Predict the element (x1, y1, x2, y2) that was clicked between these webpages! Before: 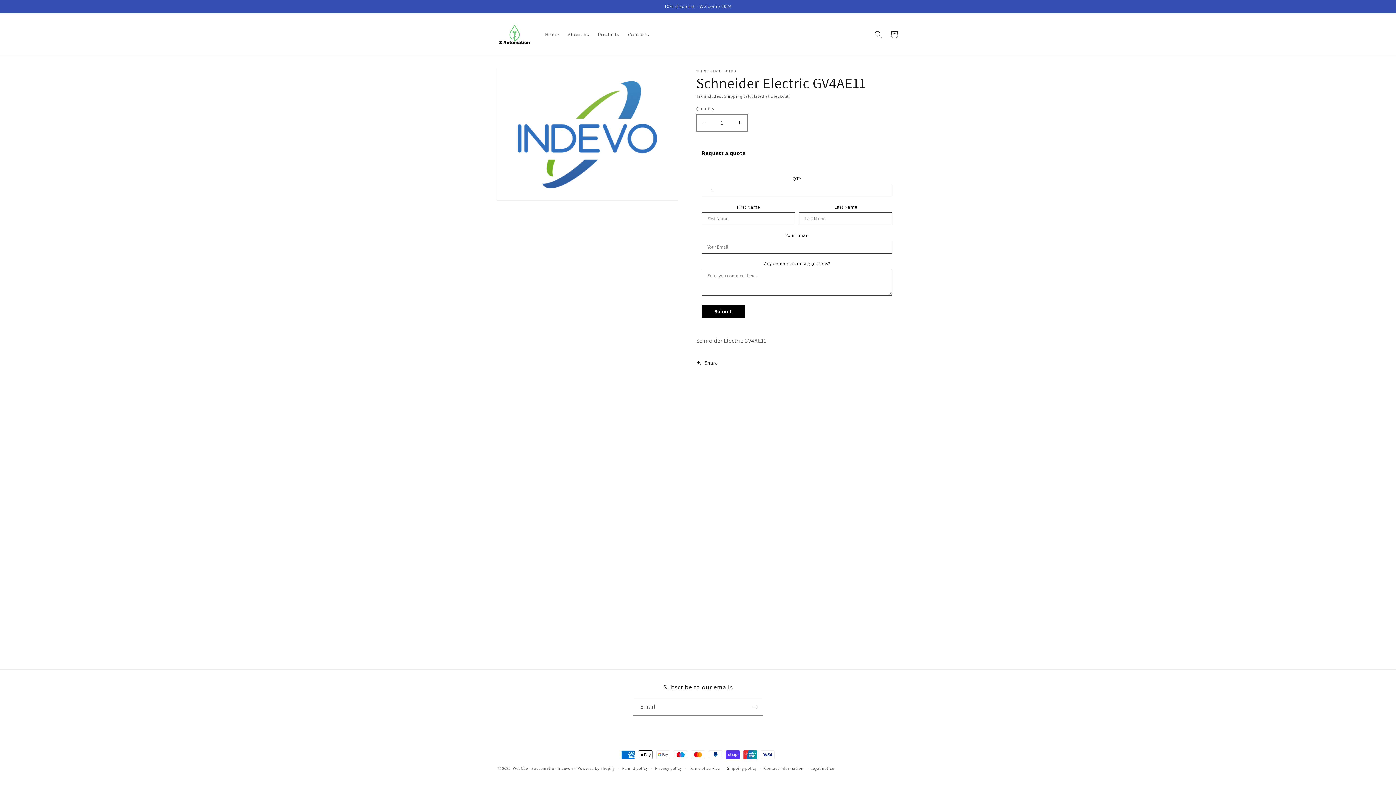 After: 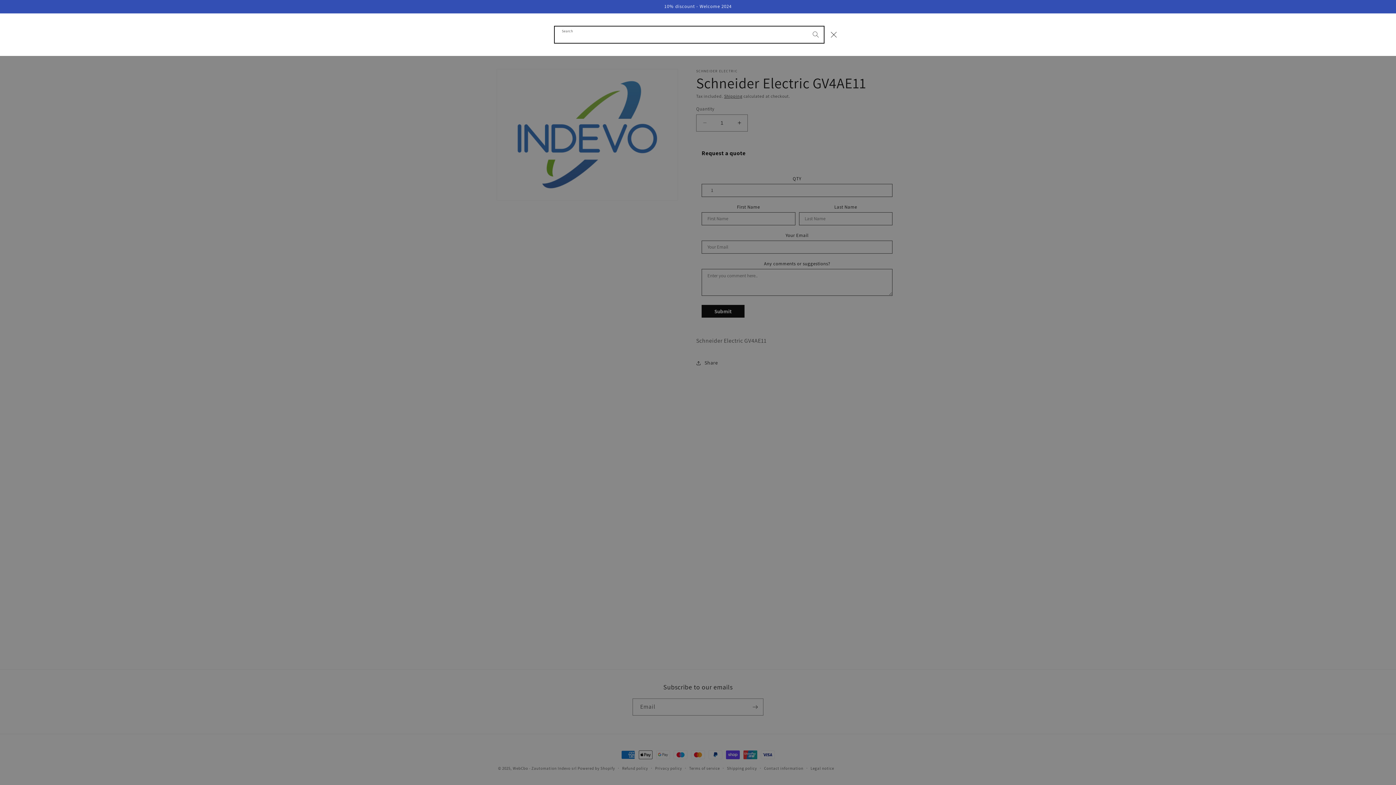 Action: label: Search bbox: (870, 26, 886, 42)